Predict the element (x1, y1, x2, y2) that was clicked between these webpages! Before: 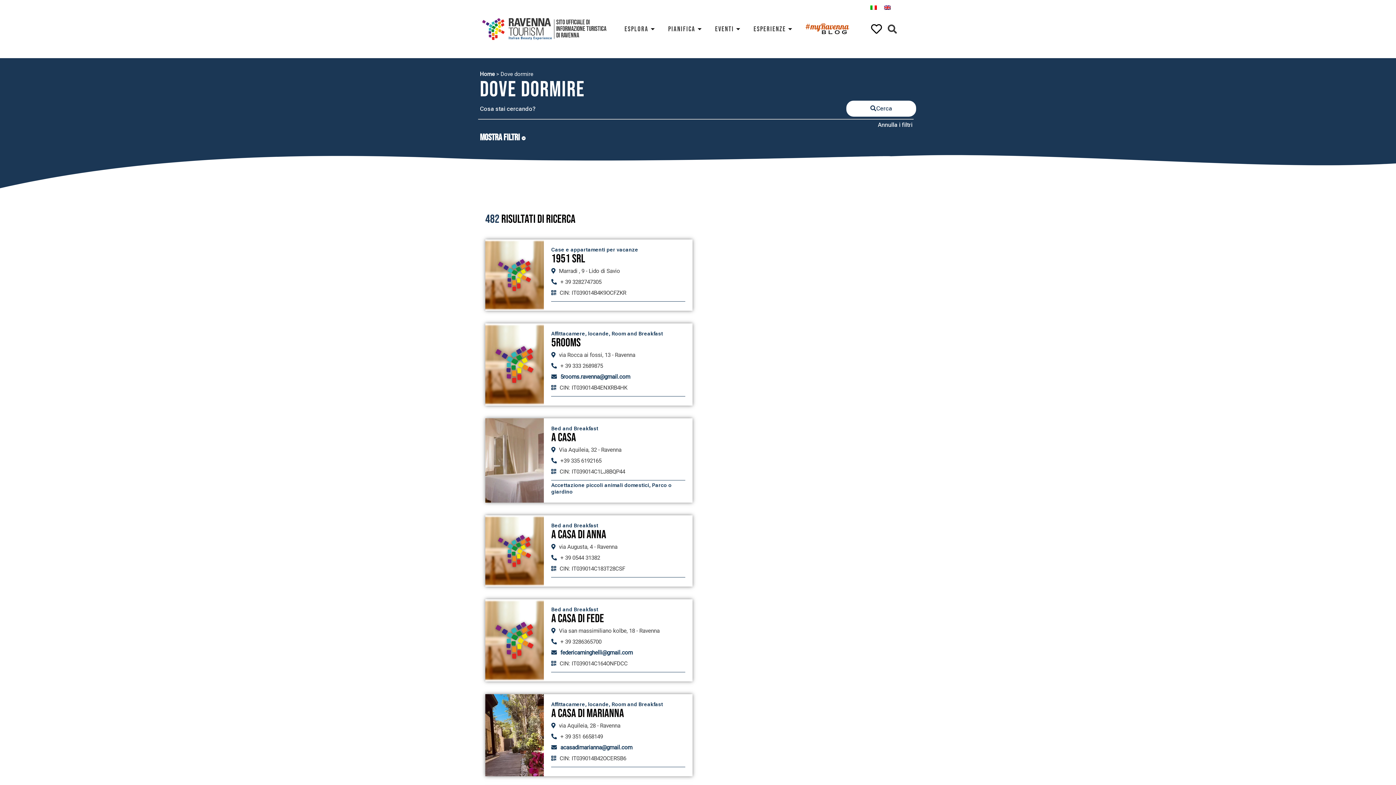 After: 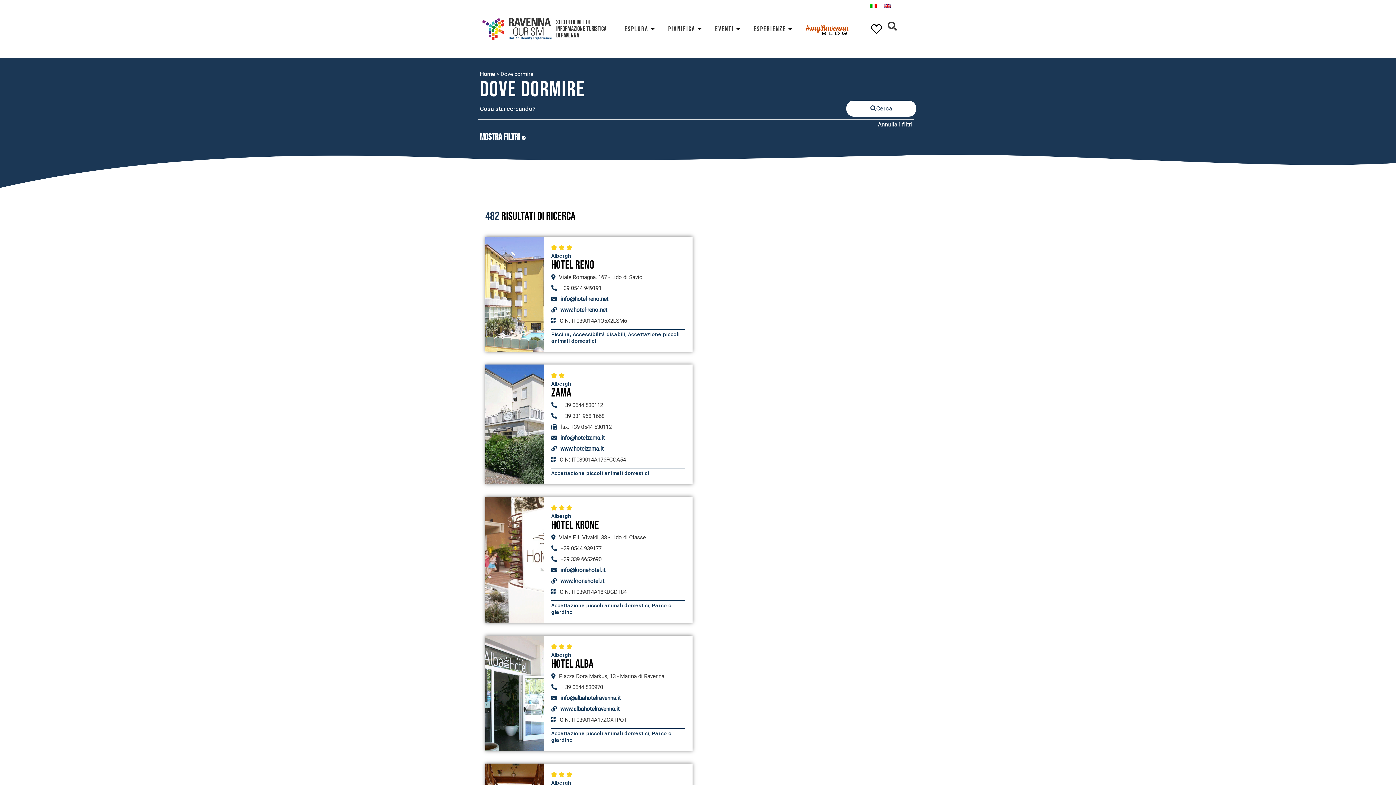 Action: bbox: (846, 100, 916, 116) label: Cerca